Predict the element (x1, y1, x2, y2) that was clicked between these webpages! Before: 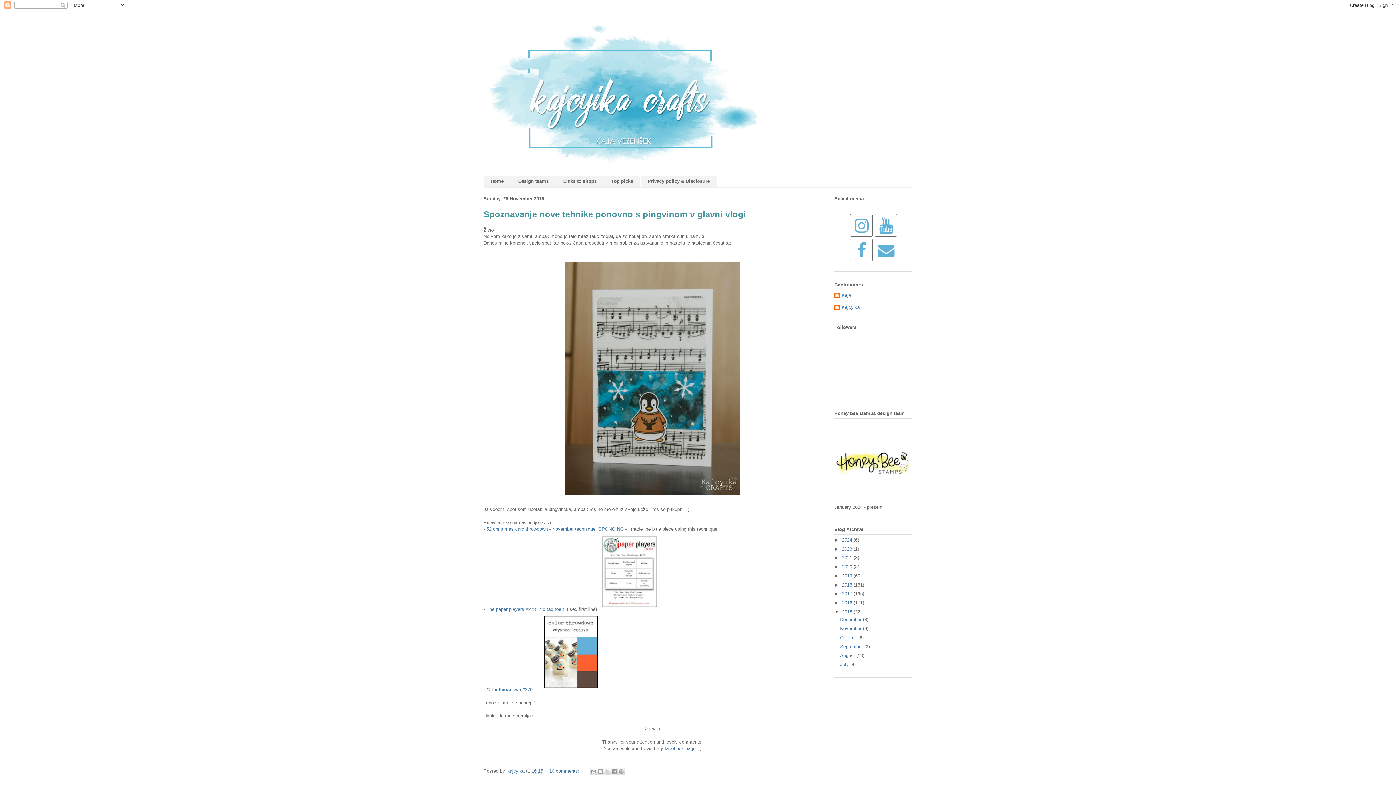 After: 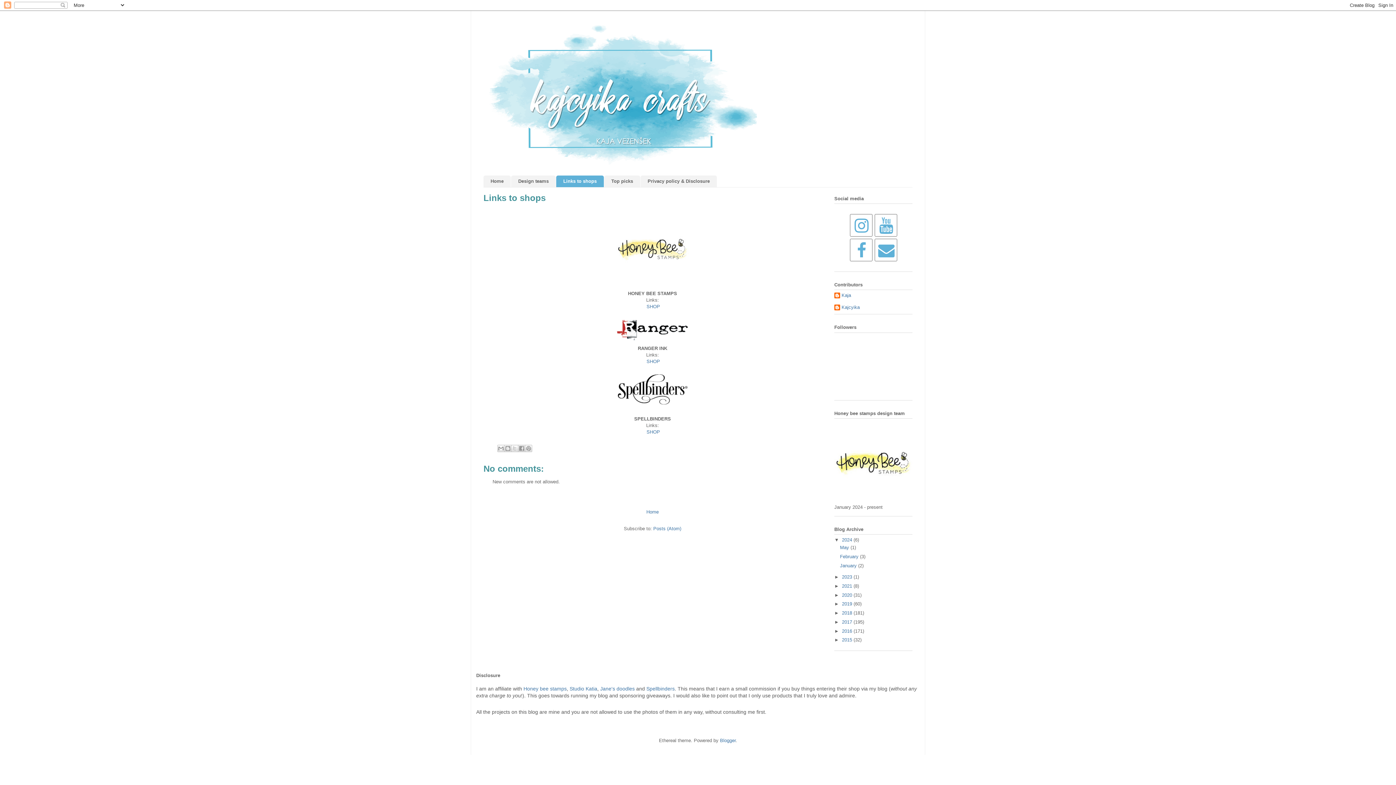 Action: bbox: (556, 175, 604, 187) label: Links to shops